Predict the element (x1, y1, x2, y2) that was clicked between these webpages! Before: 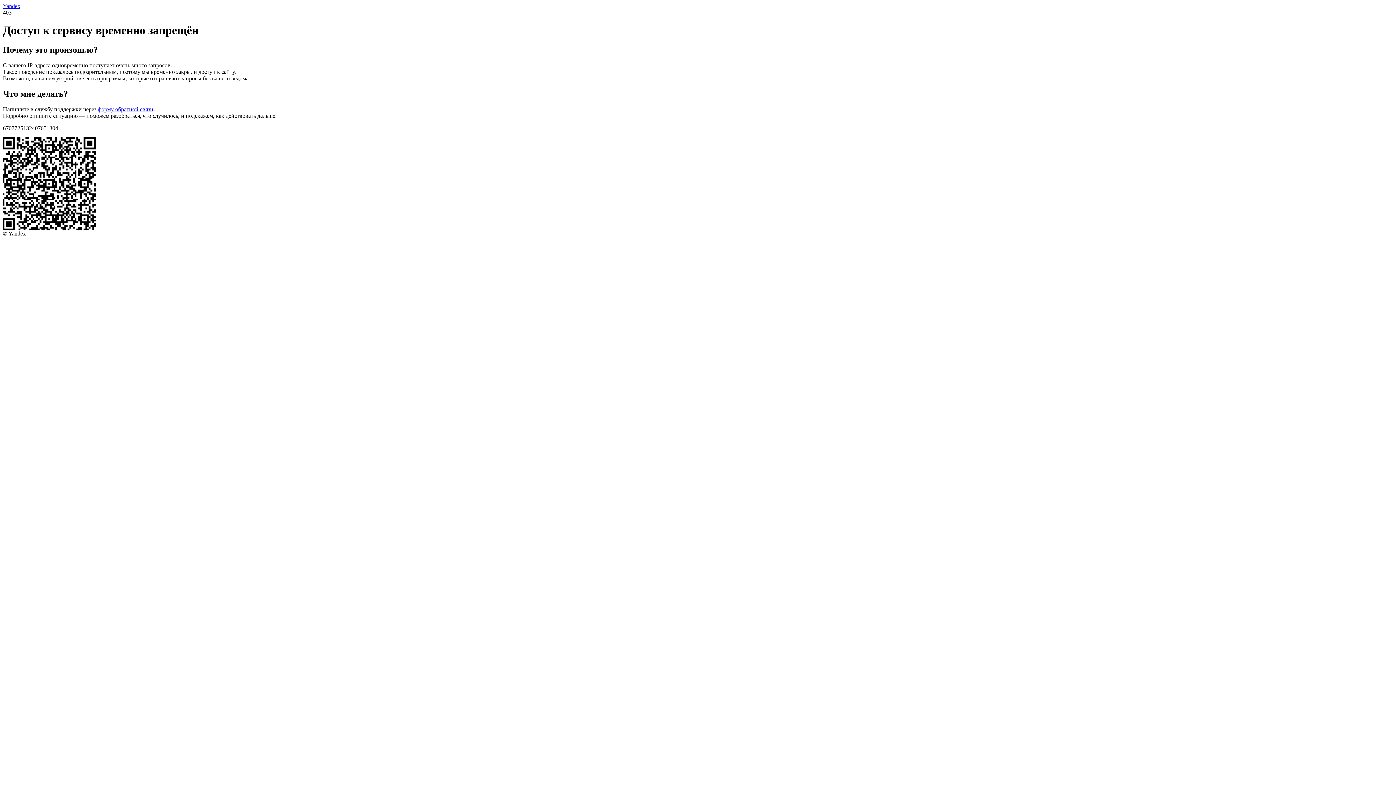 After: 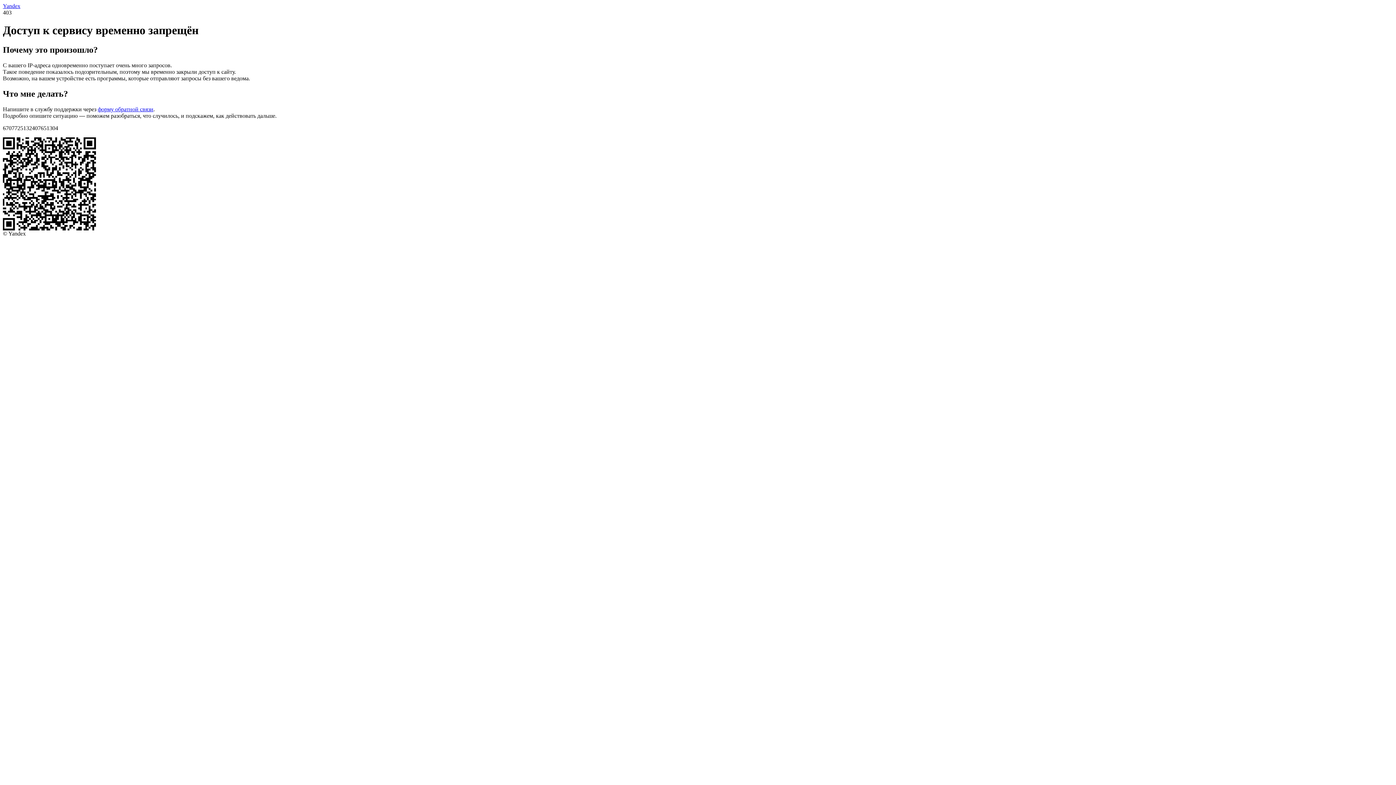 Action: bbox: (2, 2, 20, 9) label: Yandex